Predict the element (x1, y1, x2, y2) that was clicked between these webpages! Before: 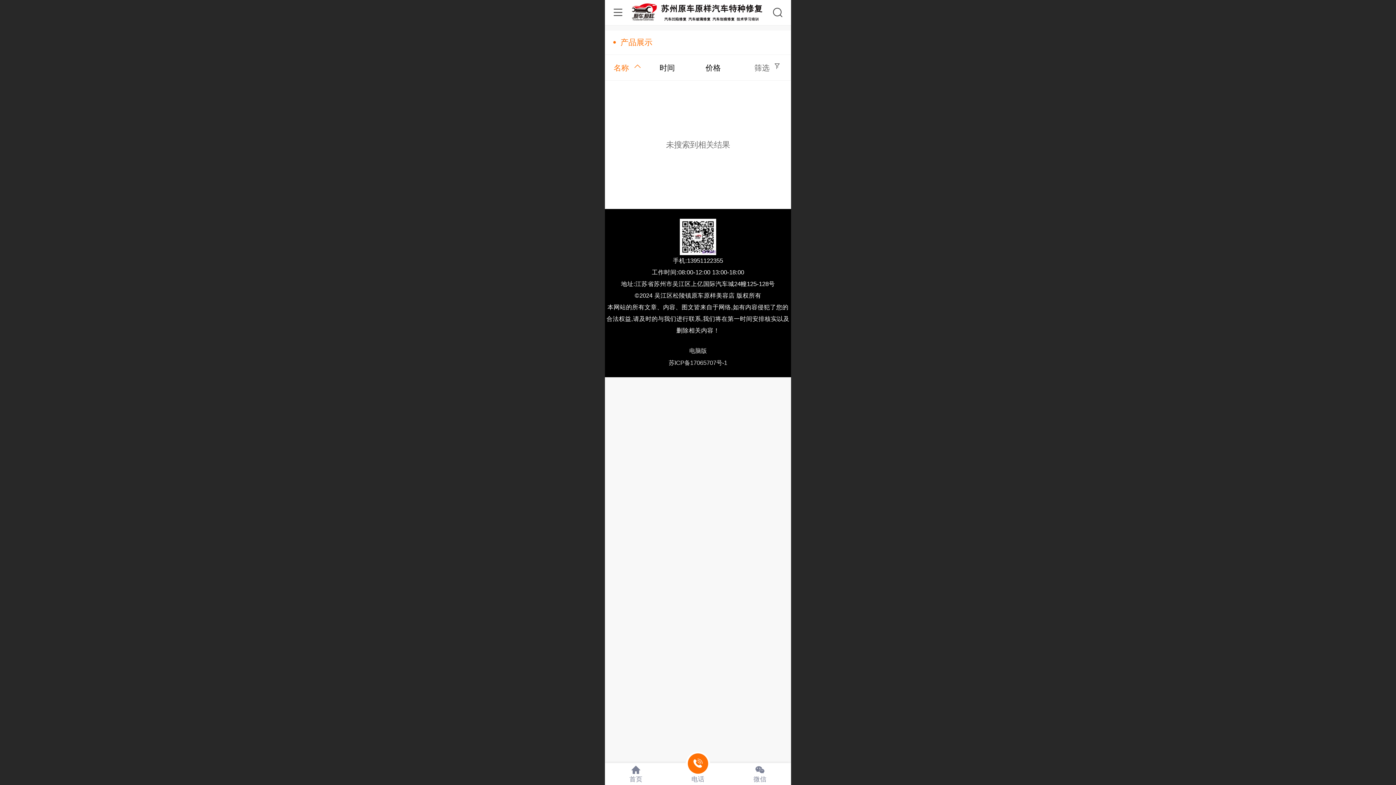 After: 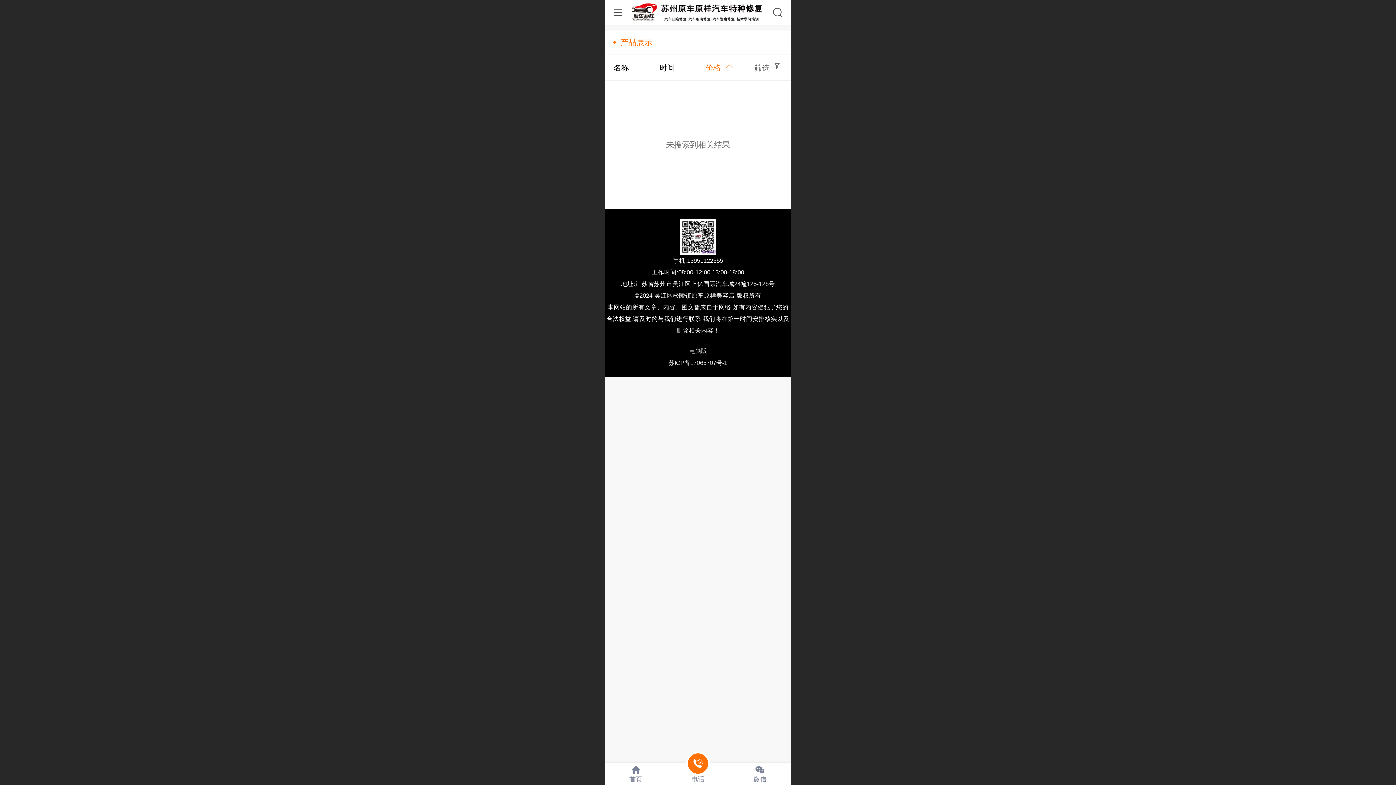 Action: bbox: (705, 63, 721, 71) label: 价格